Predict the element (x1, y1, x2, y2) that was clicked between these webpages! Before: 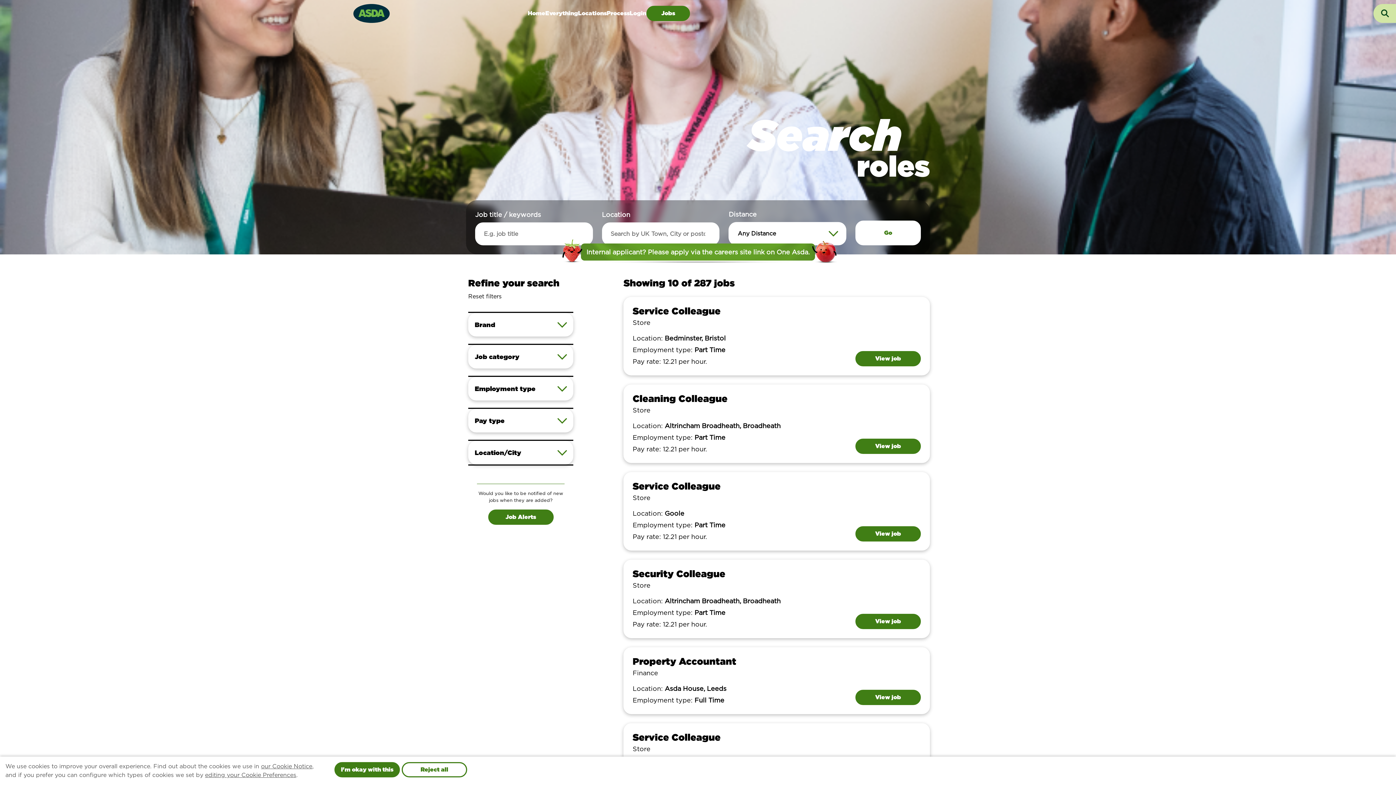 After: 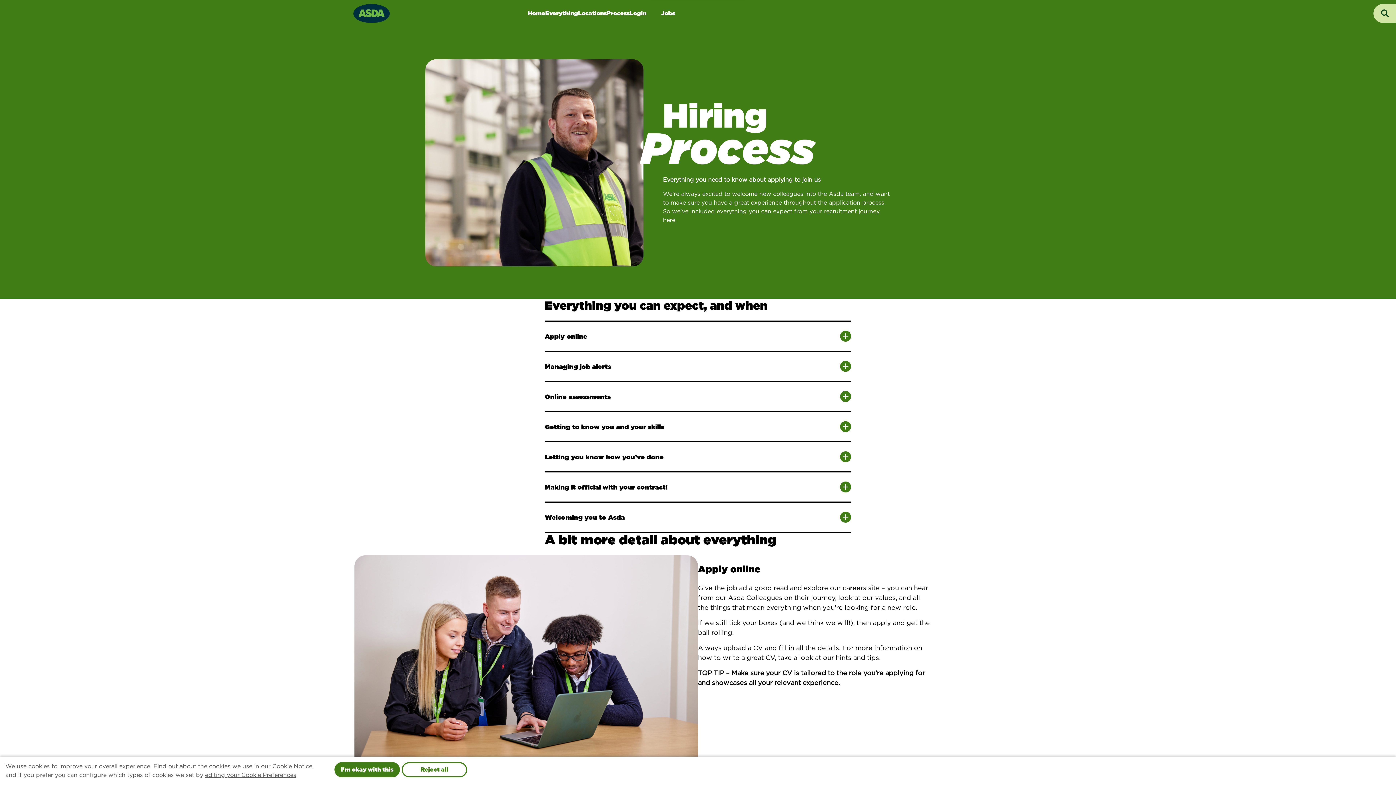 Action: bbox: (606, 0, 629, 26) label: Process